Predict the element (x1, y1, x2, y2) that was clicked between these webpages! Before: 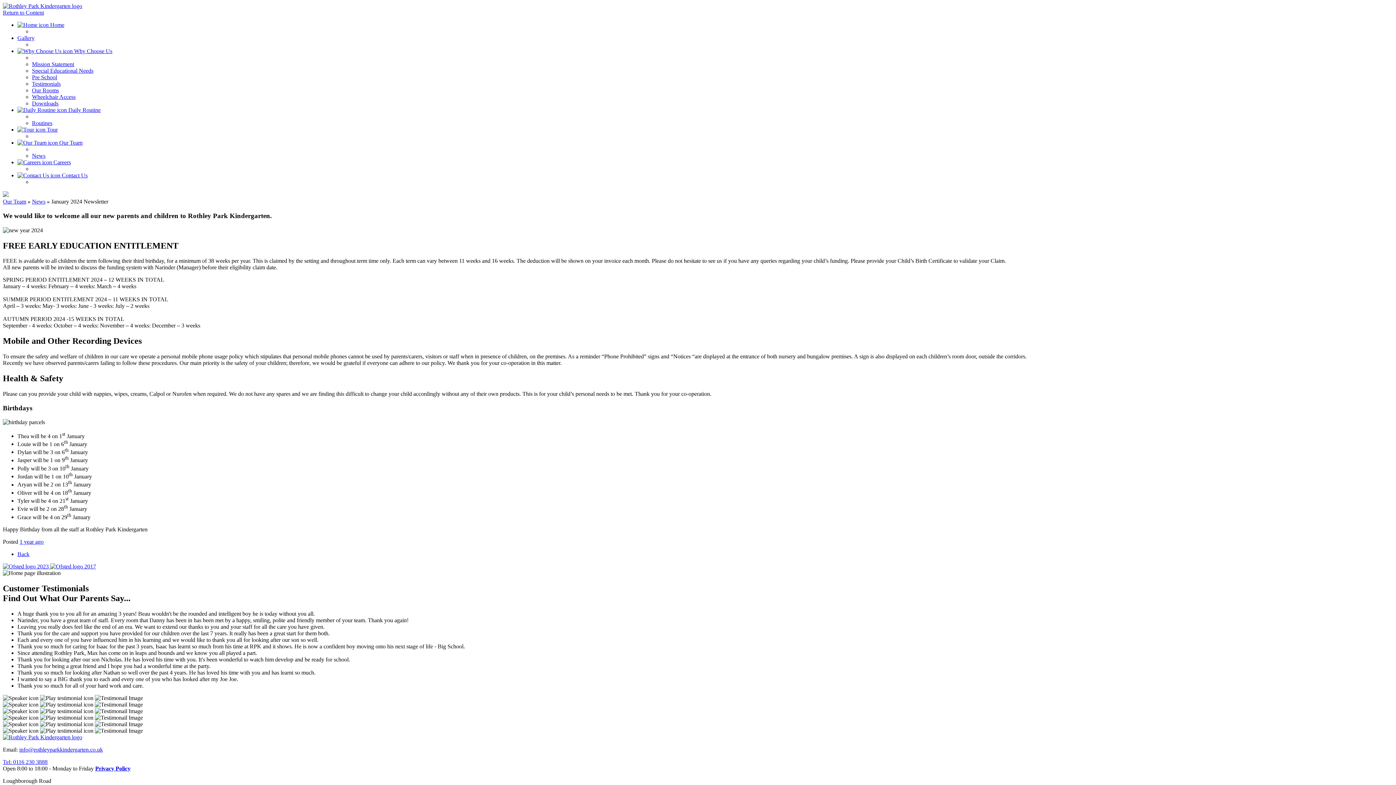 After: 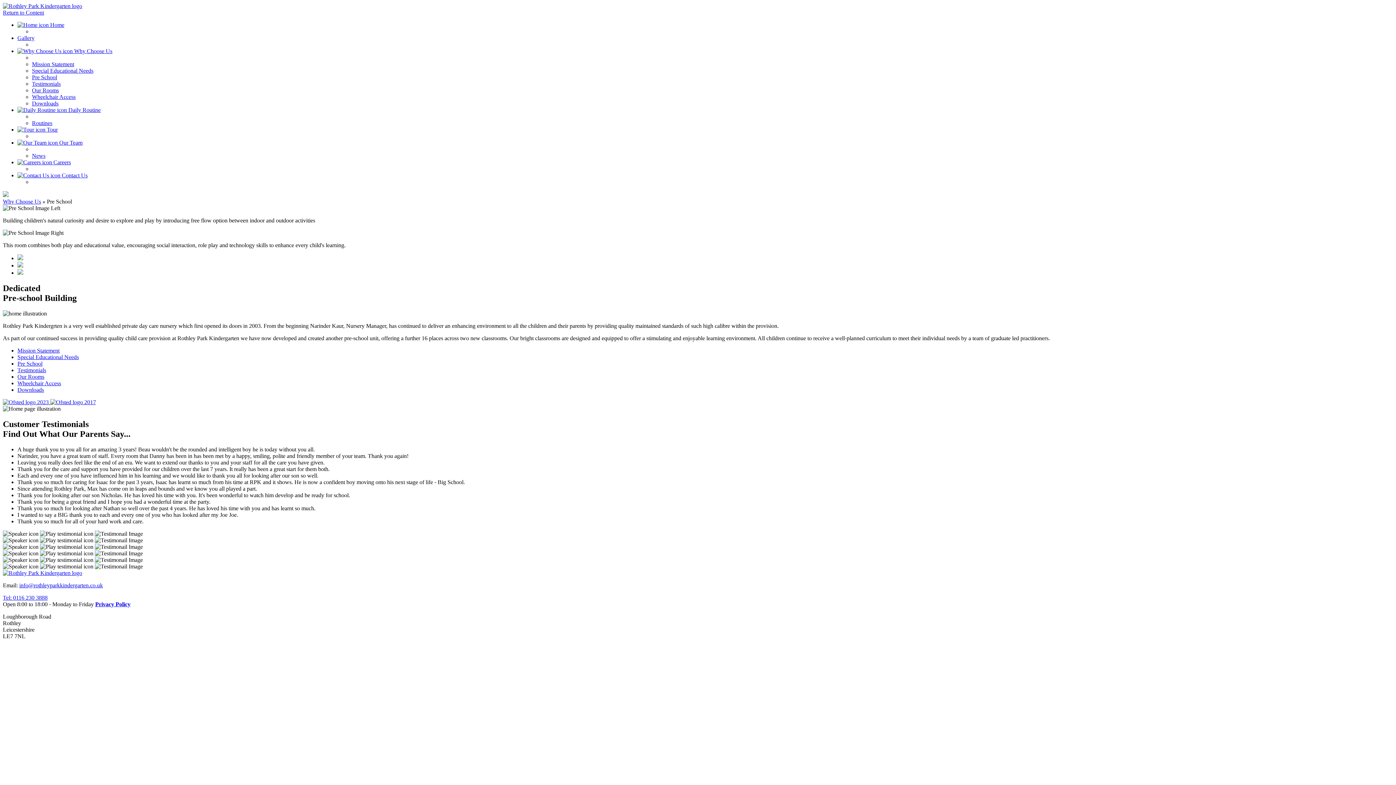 Action: label: Pre School bbox: (32, 74, 57, 80)